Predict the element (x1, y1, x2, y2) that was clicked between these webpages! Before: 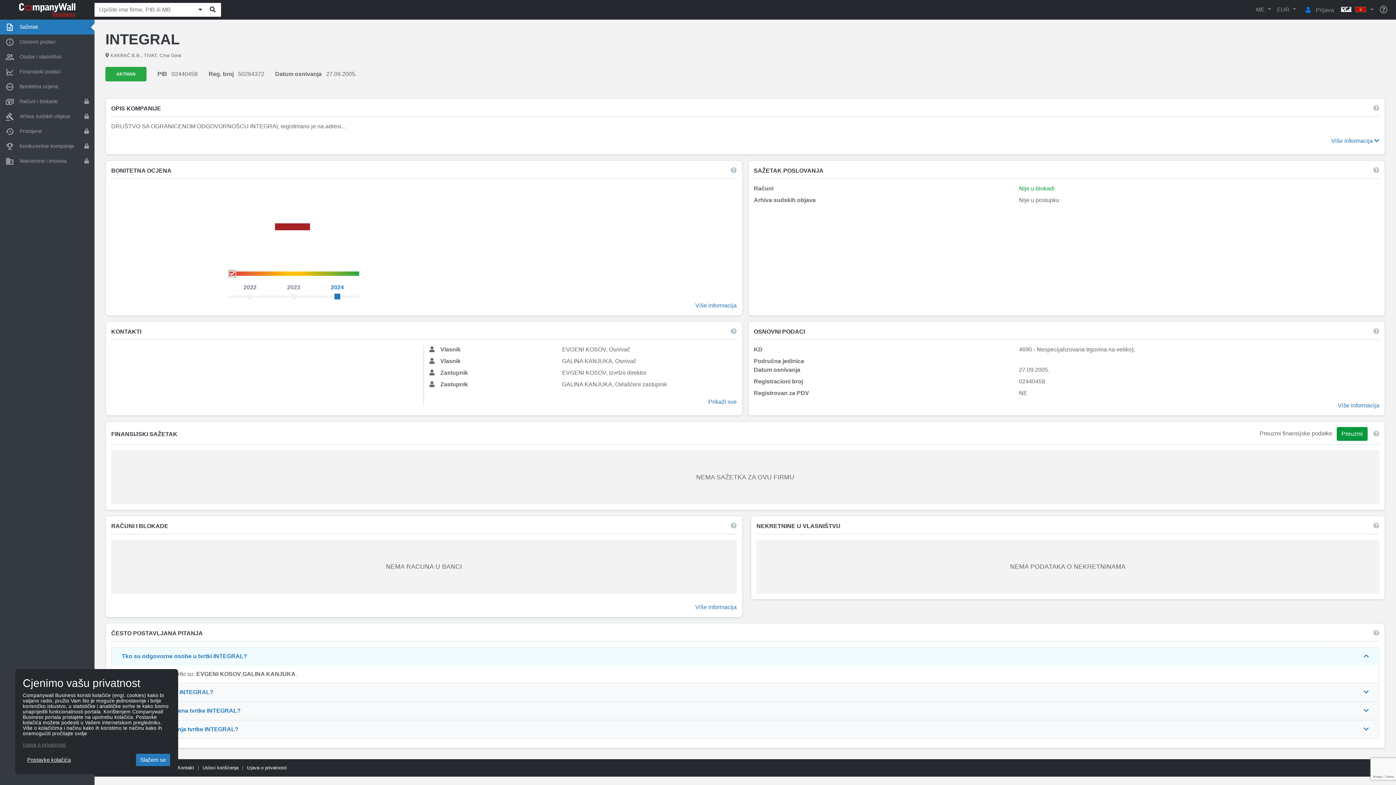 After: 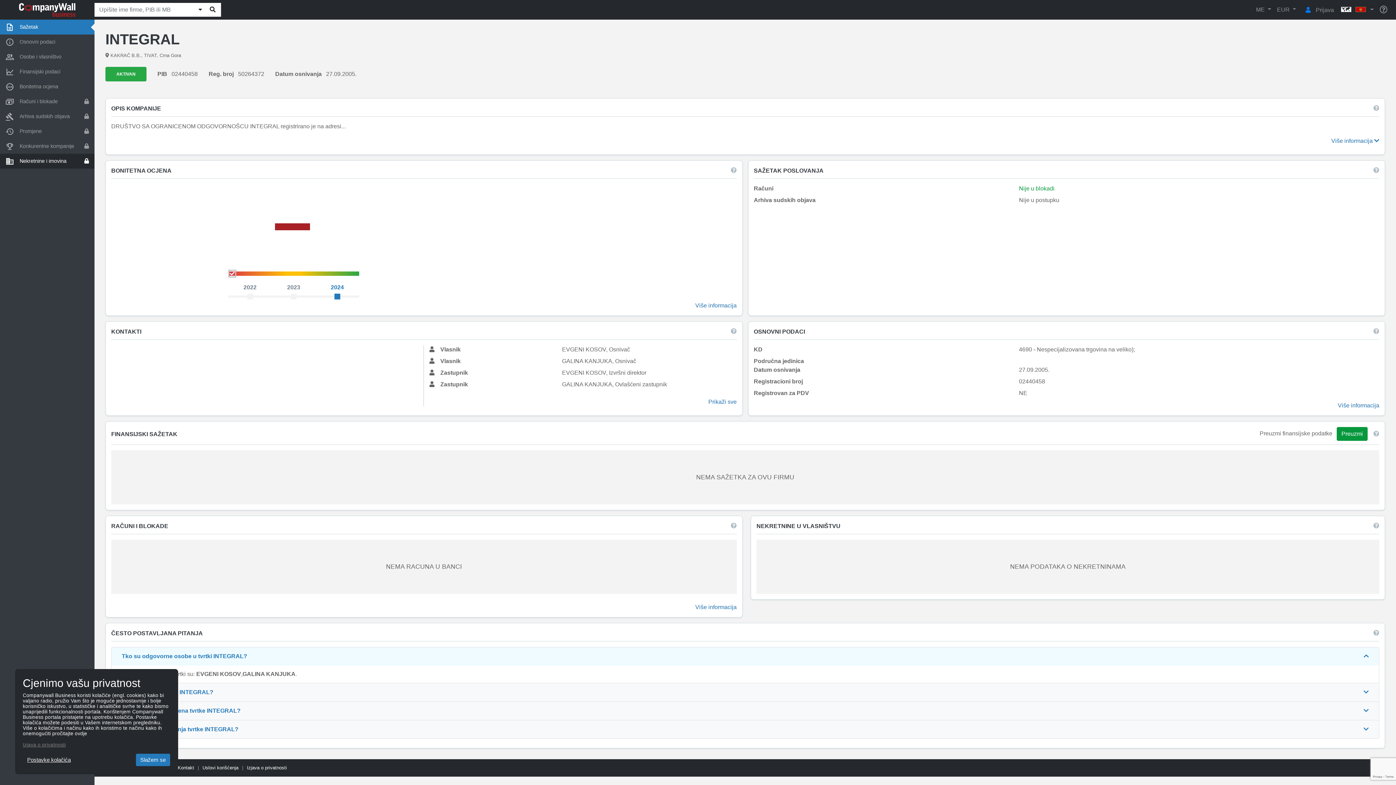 Action: bbox: (0, 153, 94, 168) label: Nekretnine i imovina